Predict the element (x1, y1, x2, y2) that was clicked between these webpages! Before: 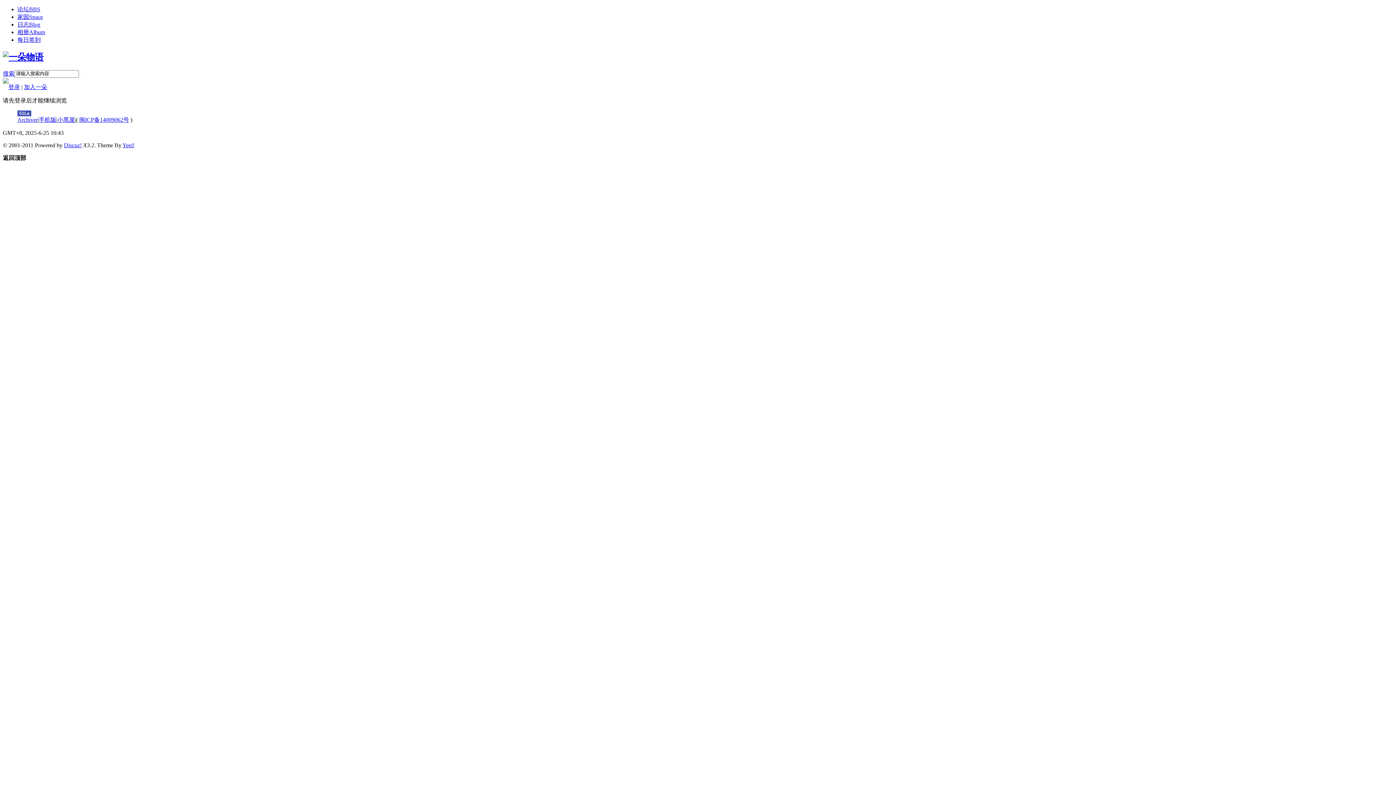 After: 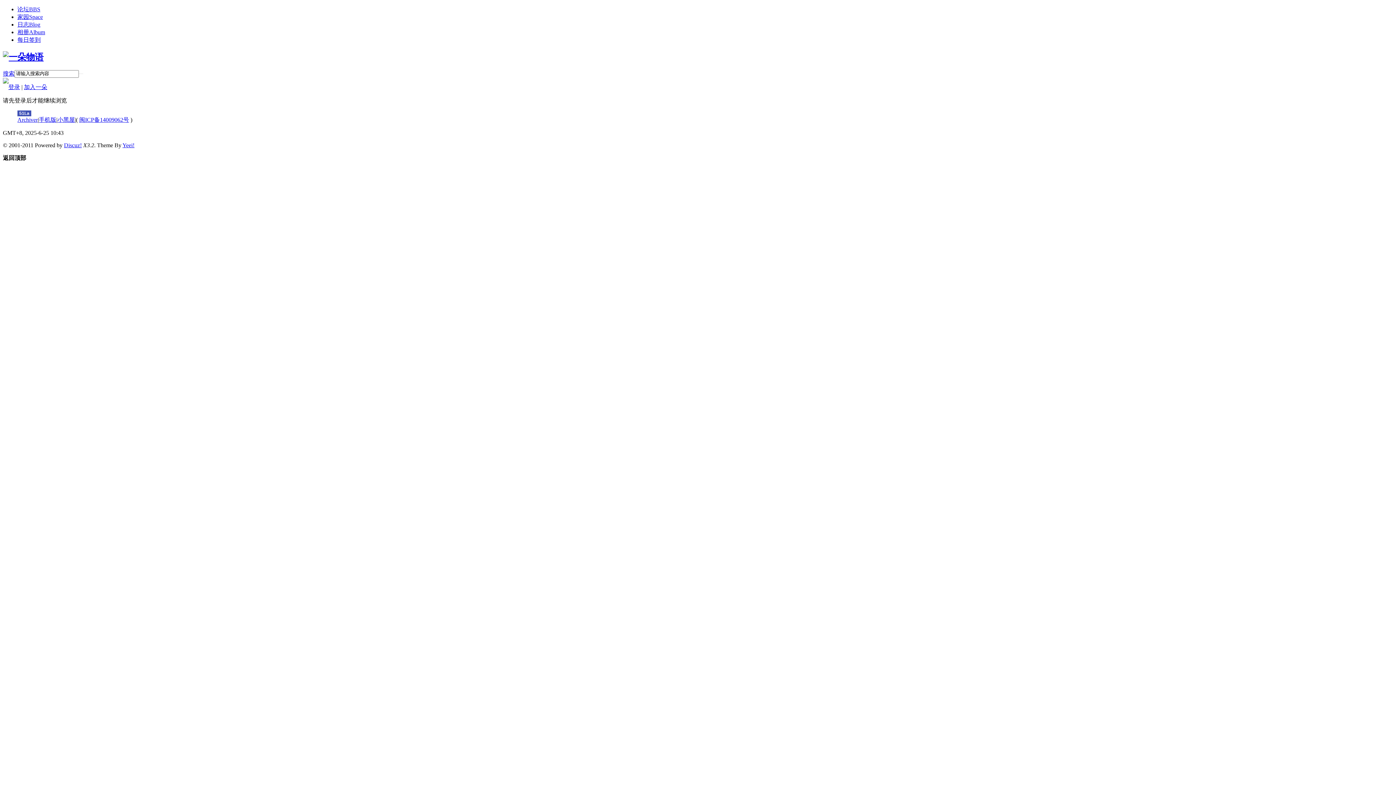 Action: label: Discuz! bbox: (64, 142, 81, 148)